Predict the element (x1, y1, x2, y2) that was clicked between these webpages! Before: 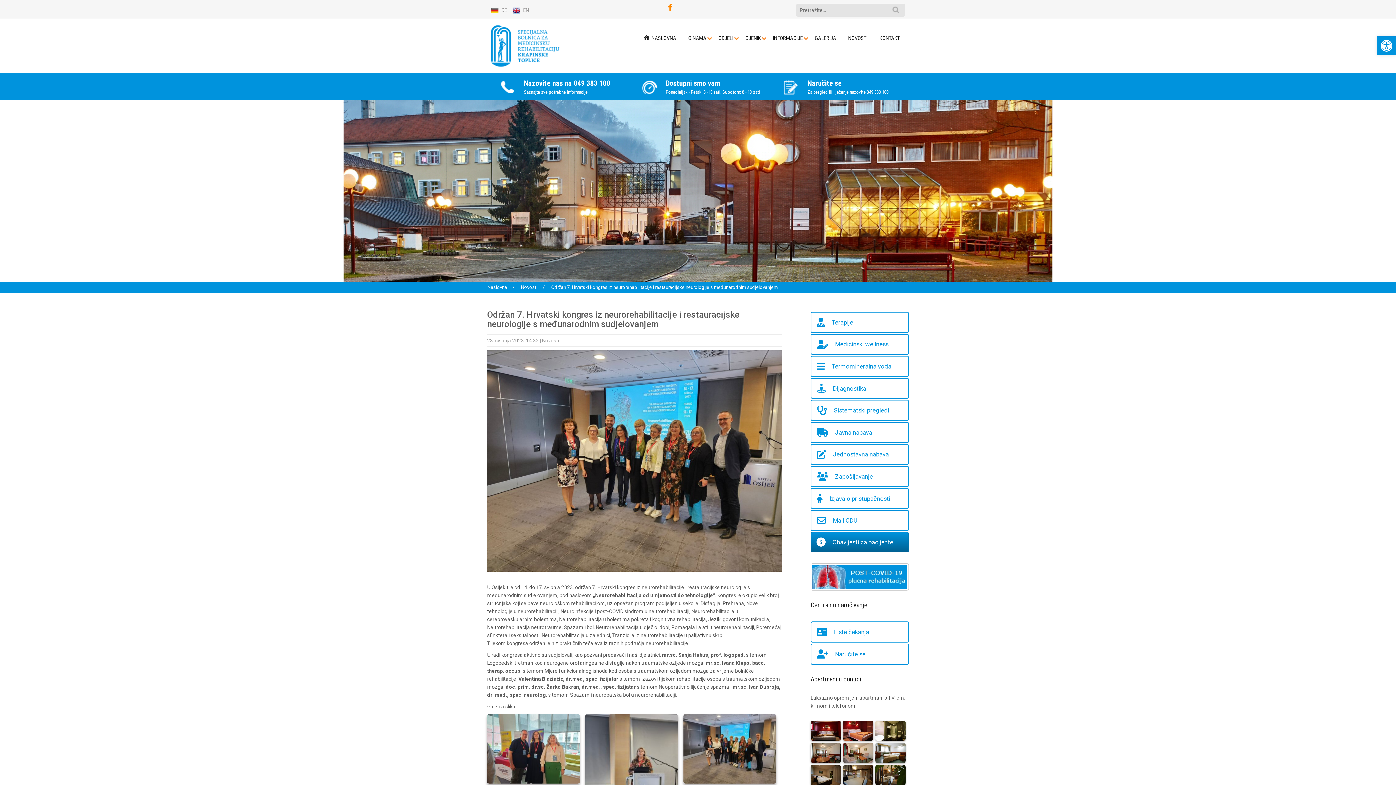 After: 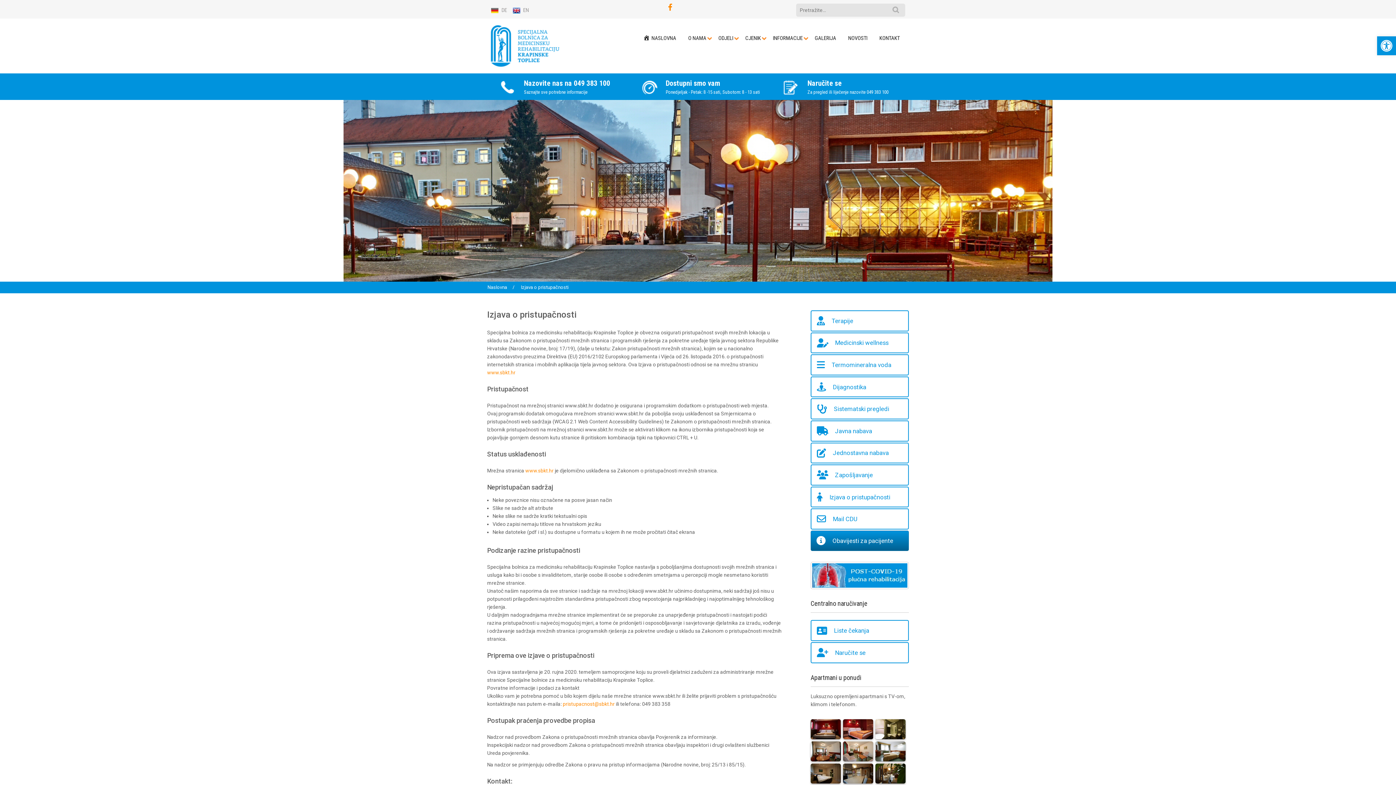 Action: bbox: (810, 488, 909, 509) label: Izjava o pristupačnosti